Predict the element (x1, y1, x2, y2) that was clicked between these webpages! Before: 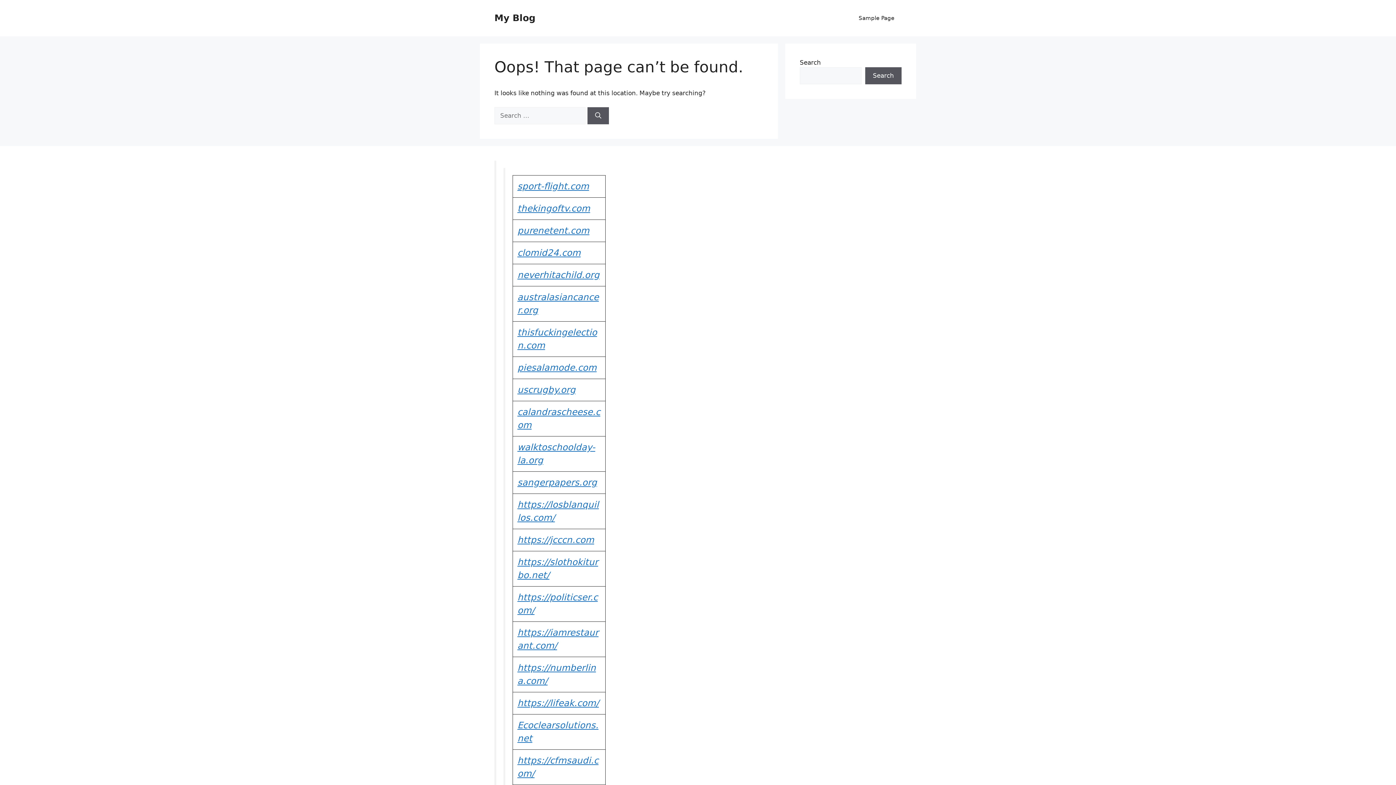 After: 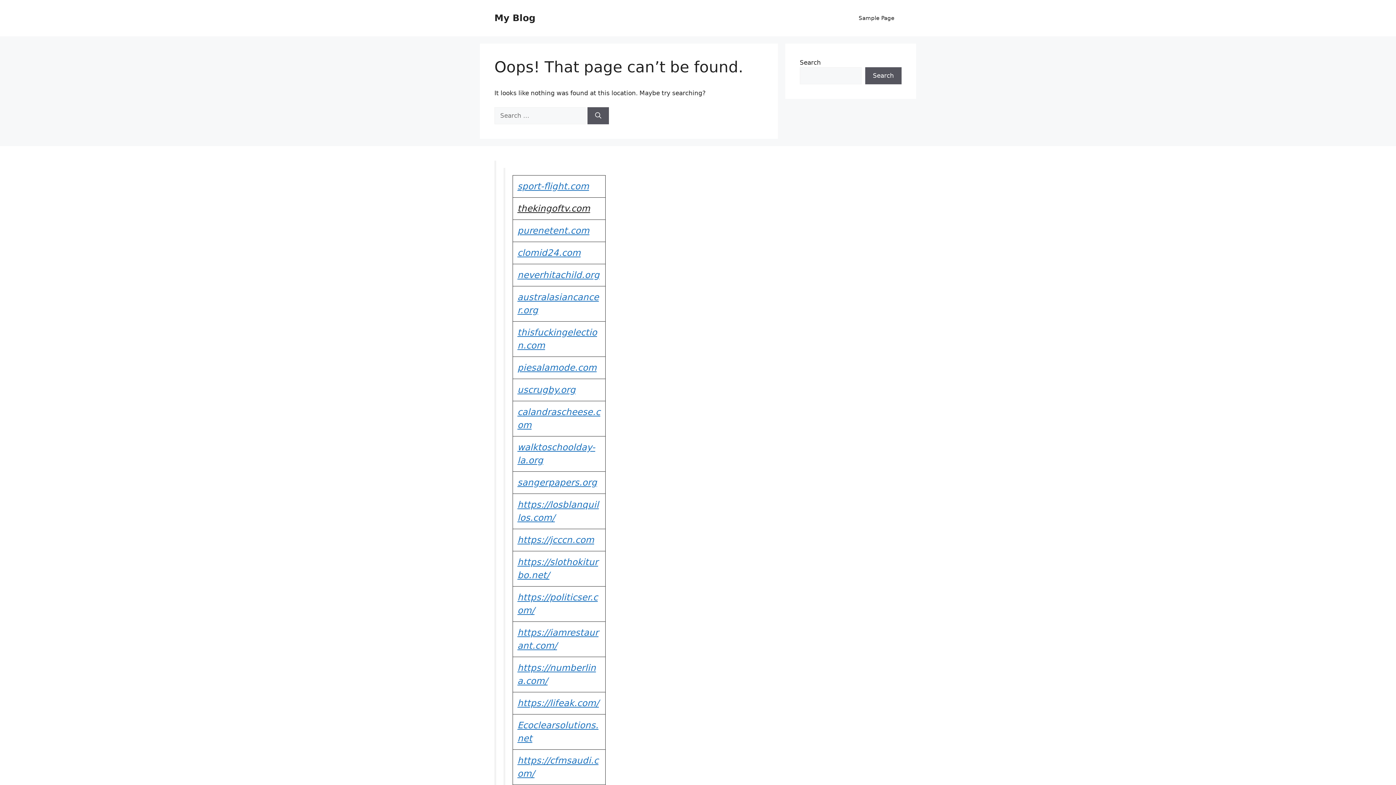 Action: bbox: (517, 203, 590, 213) label: thekingoftv.com